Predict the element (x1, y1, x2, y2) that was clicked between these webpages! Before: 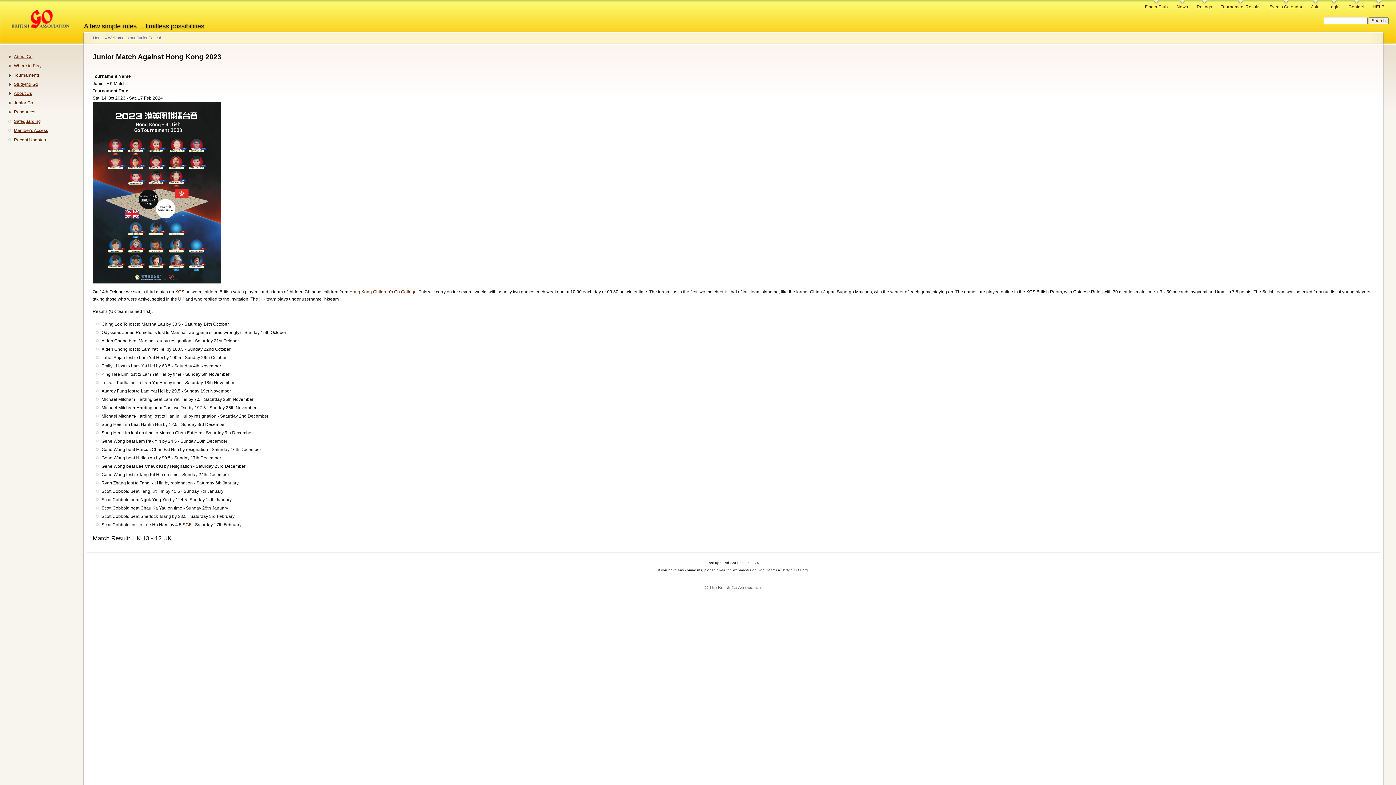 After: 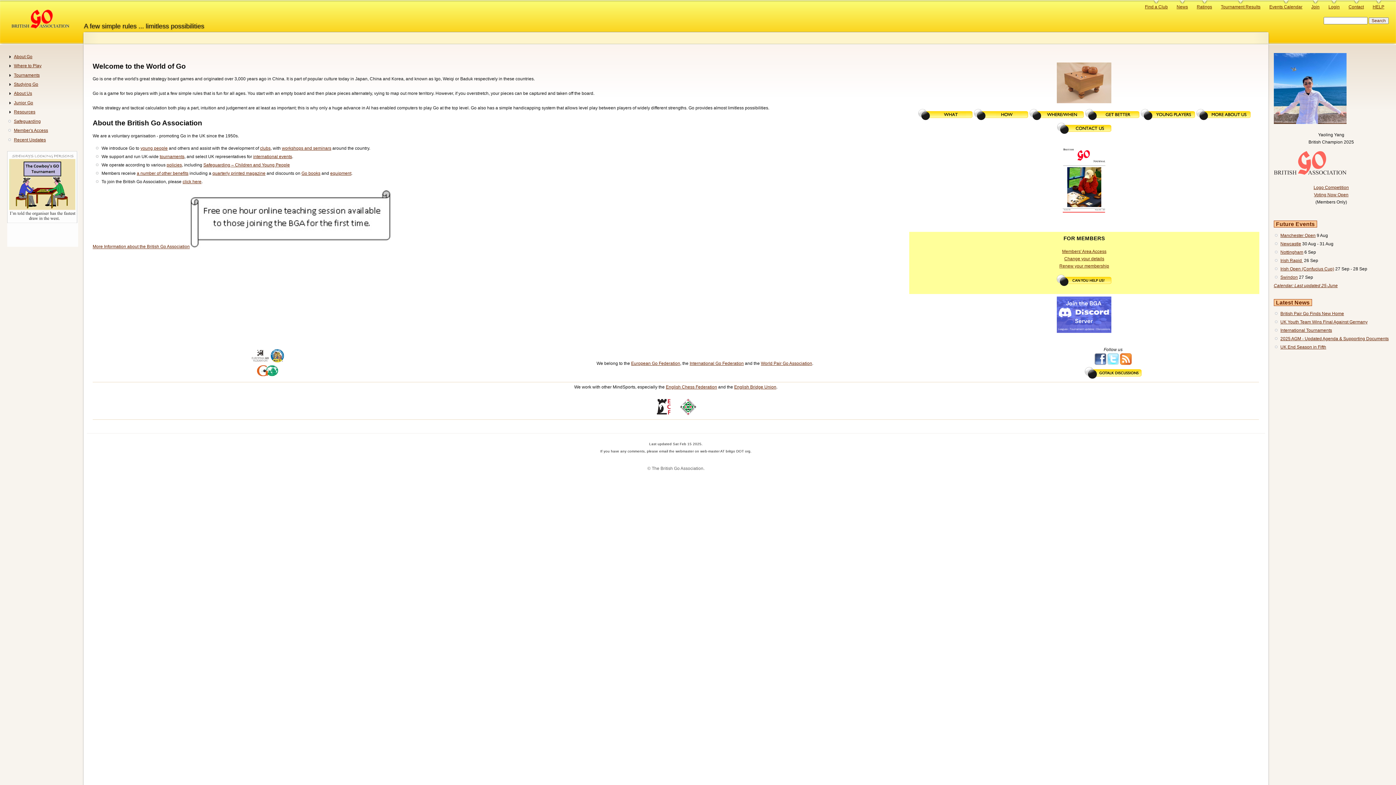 Action: bbox: (93, 35, 103, 40) label: Home